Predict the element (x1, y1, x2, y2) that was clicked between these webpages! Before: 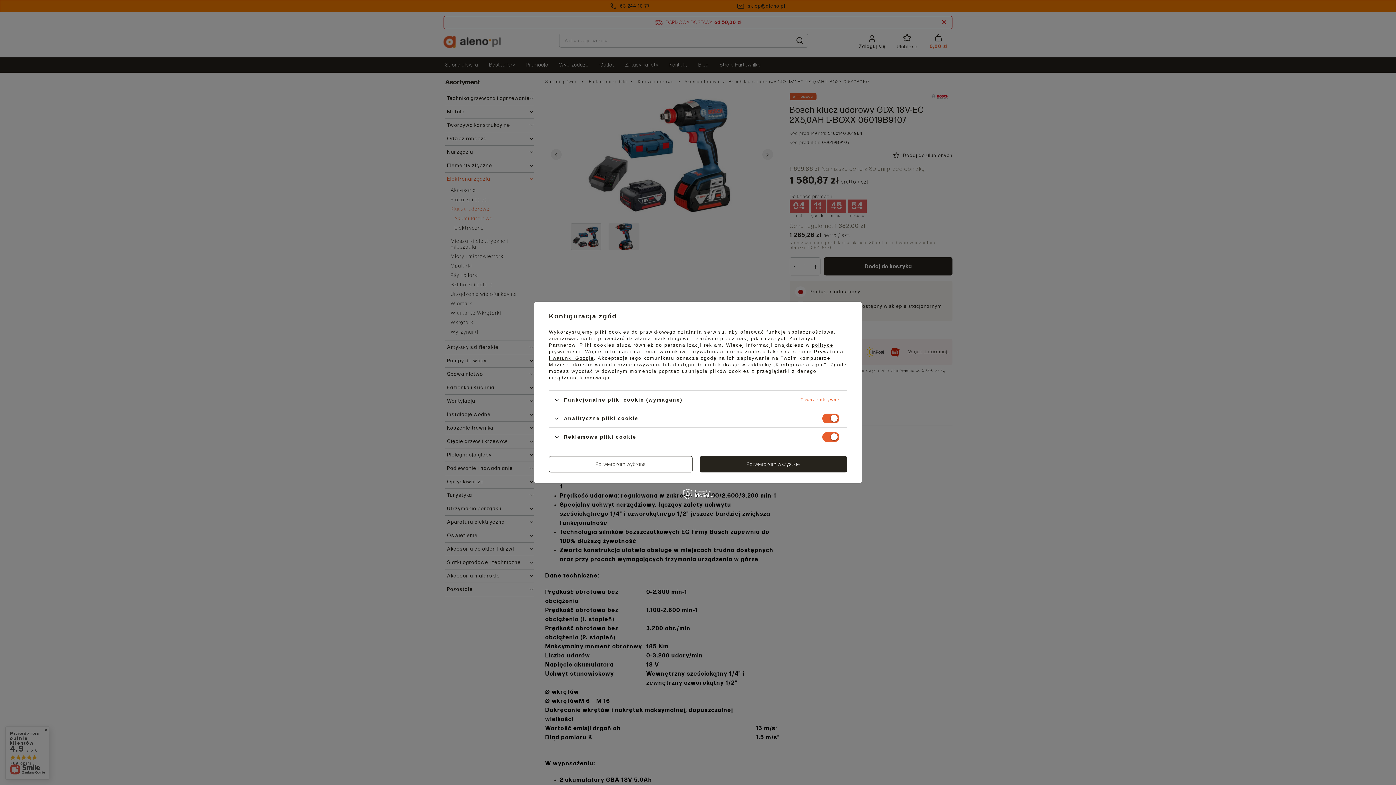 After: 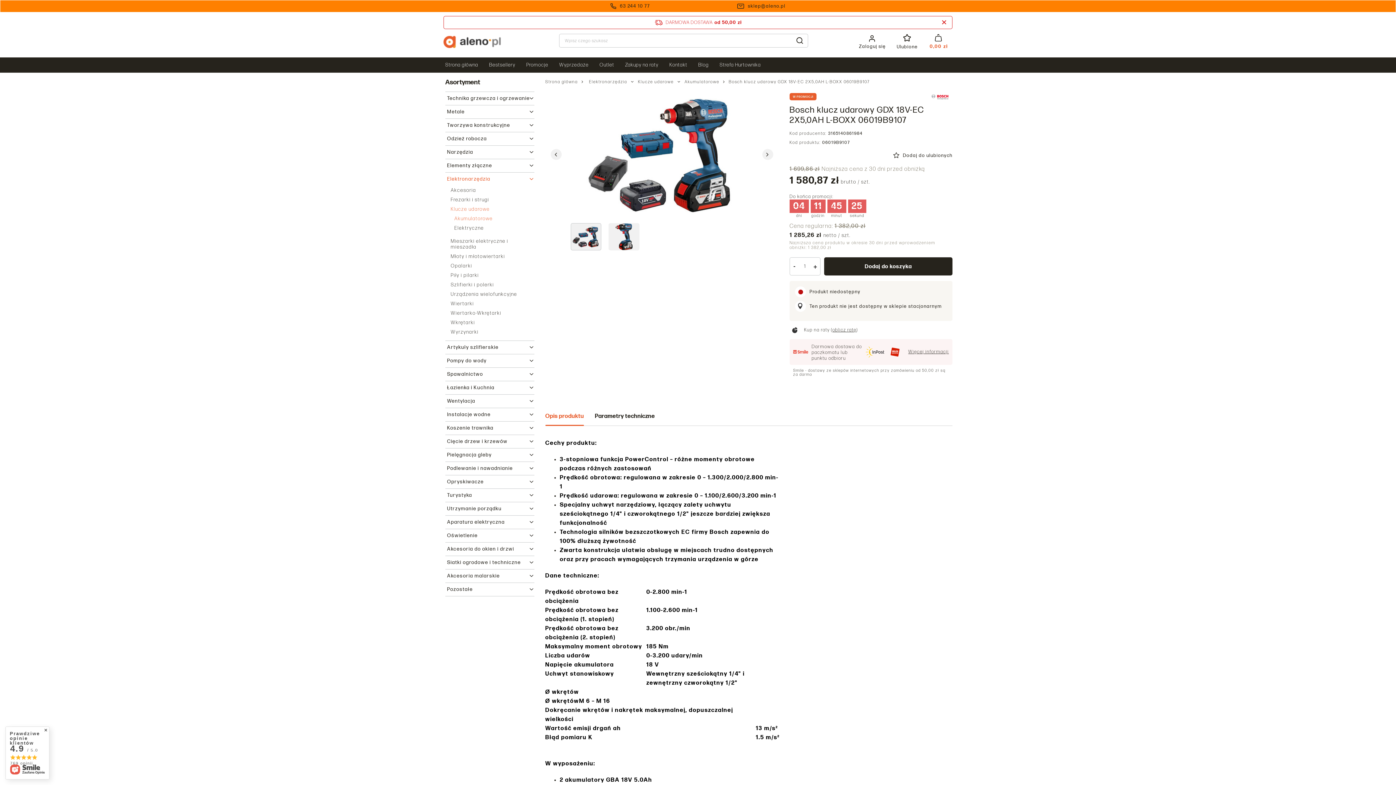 Action: bbox: (549, 456, 692, 472) label: Potwierdzam wybrane